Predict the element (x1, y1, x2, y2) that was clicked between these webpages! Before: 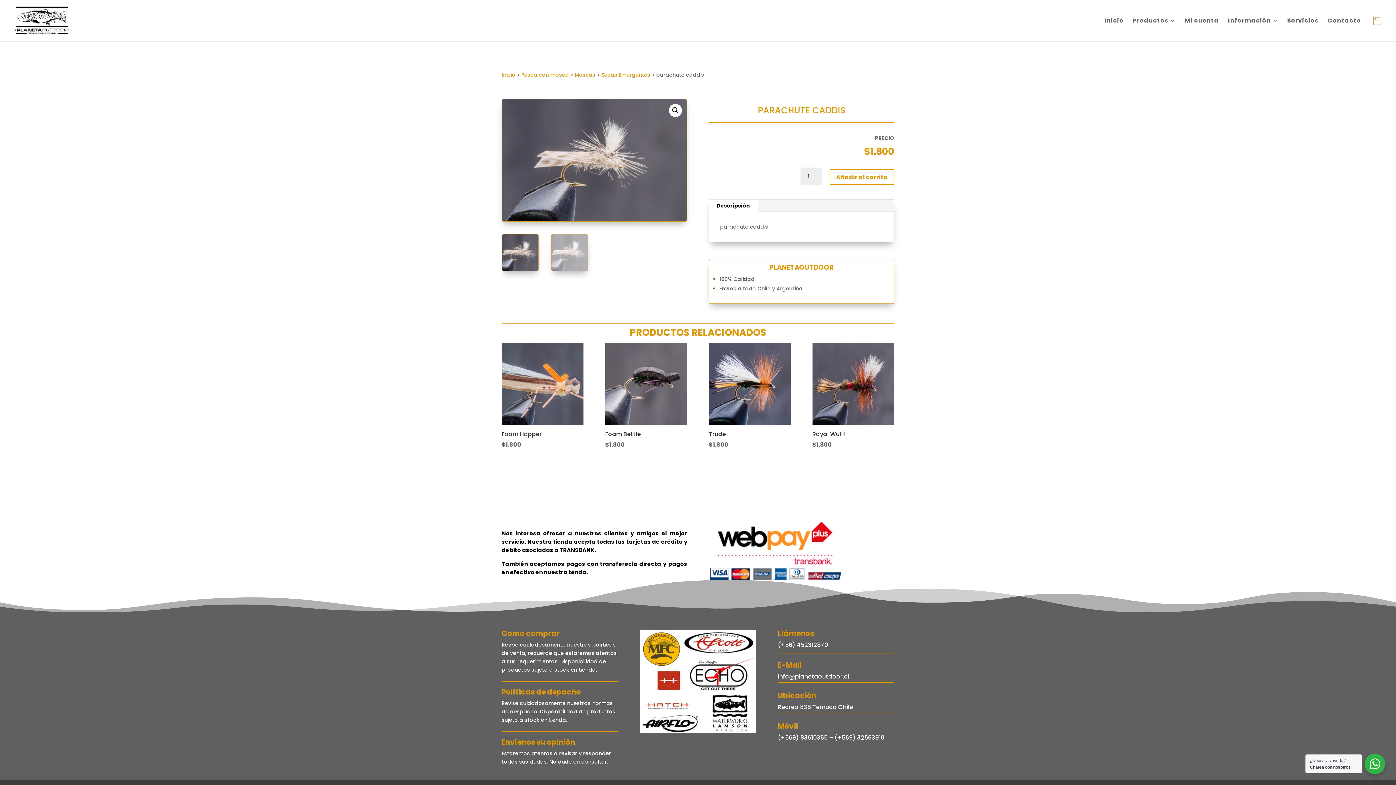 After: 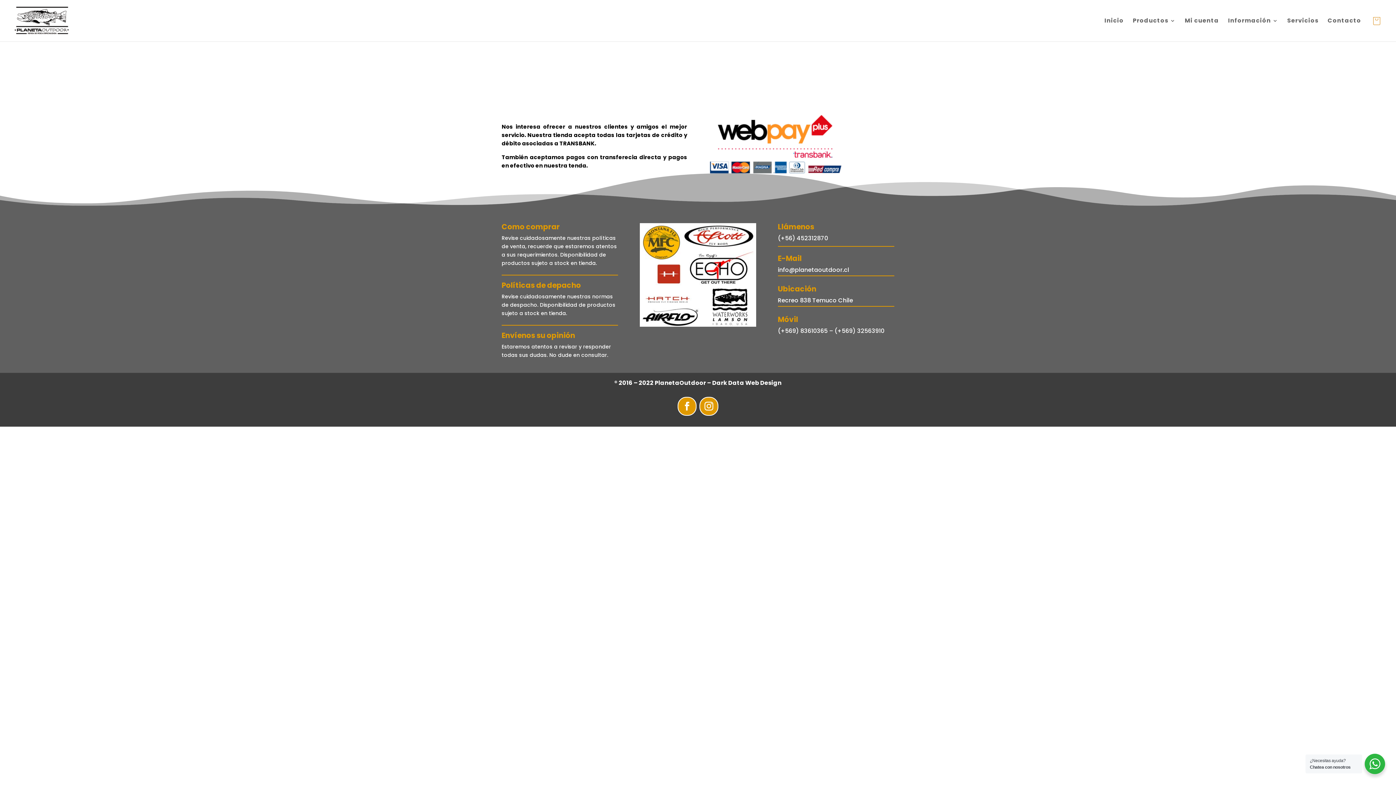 Action: bbox: (1369, 17, 1384, 25)